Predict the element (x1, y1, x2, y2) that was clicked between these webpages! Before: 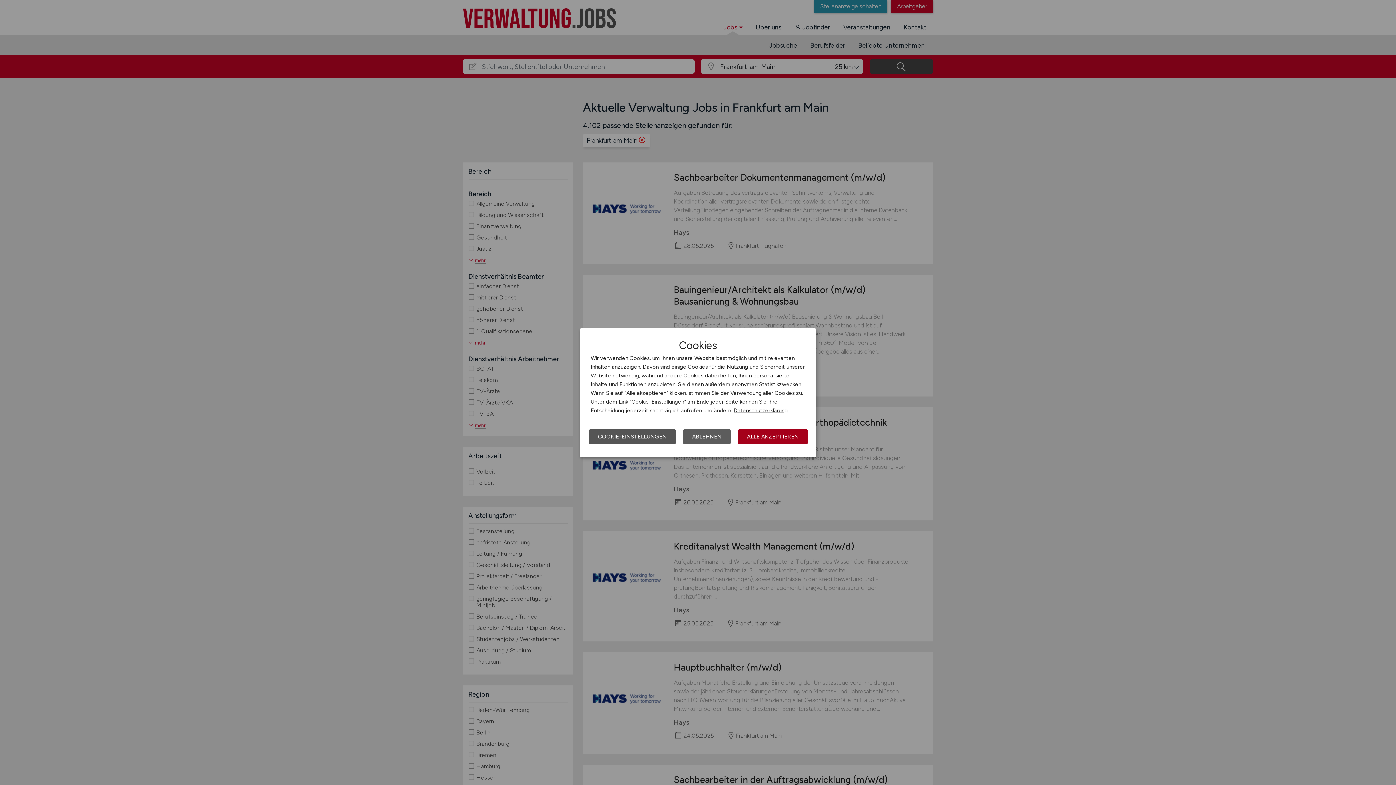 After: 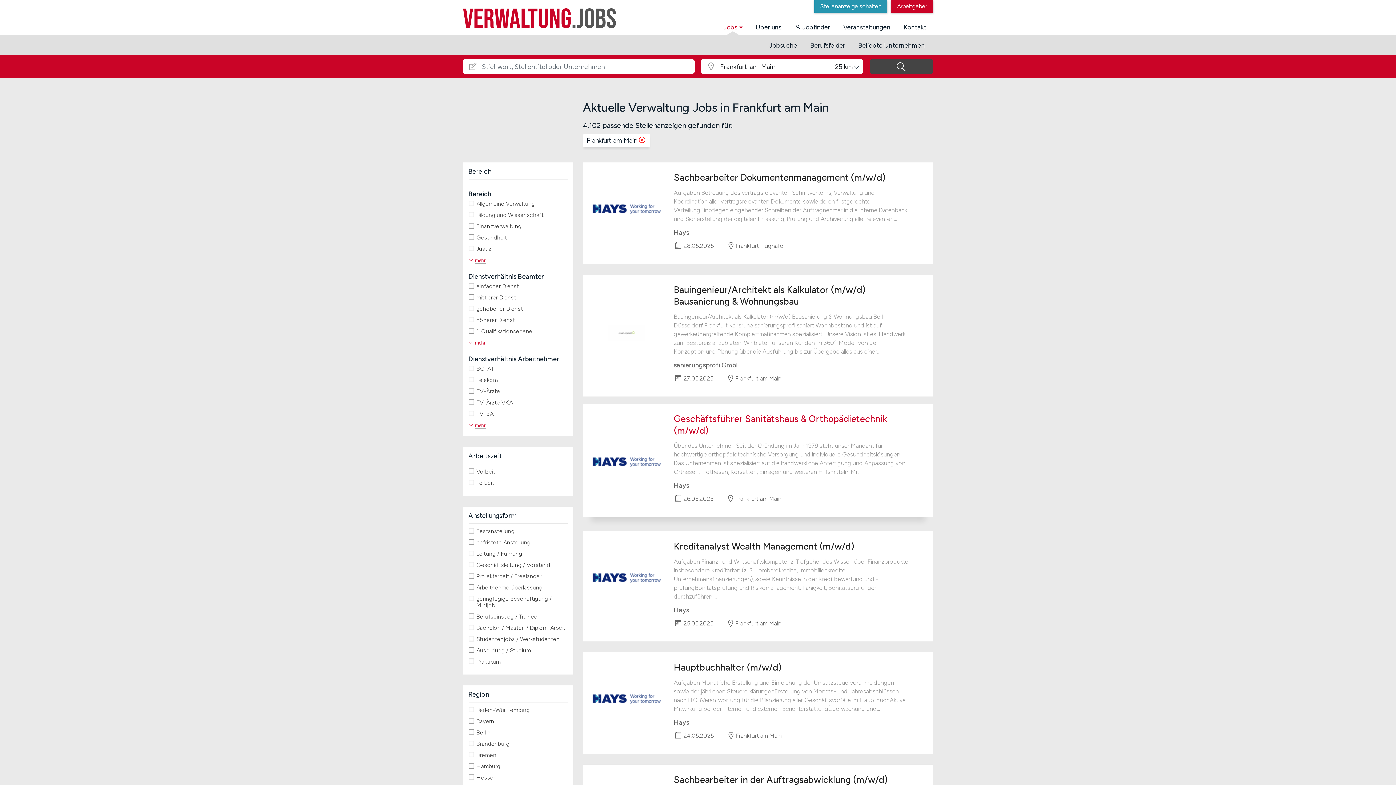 Action: label: ALLE AKZEPTIEREN bbox: (738, 429, 808, 444)